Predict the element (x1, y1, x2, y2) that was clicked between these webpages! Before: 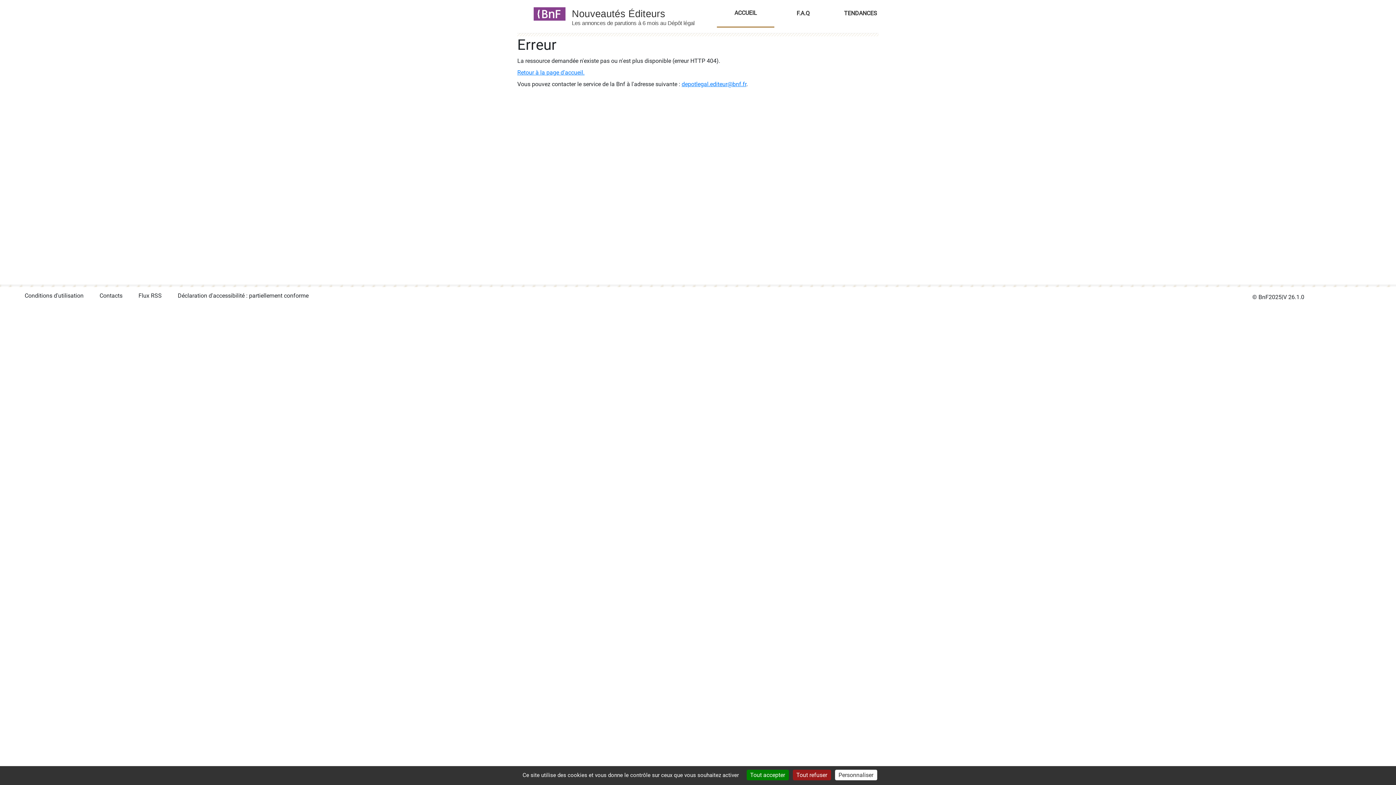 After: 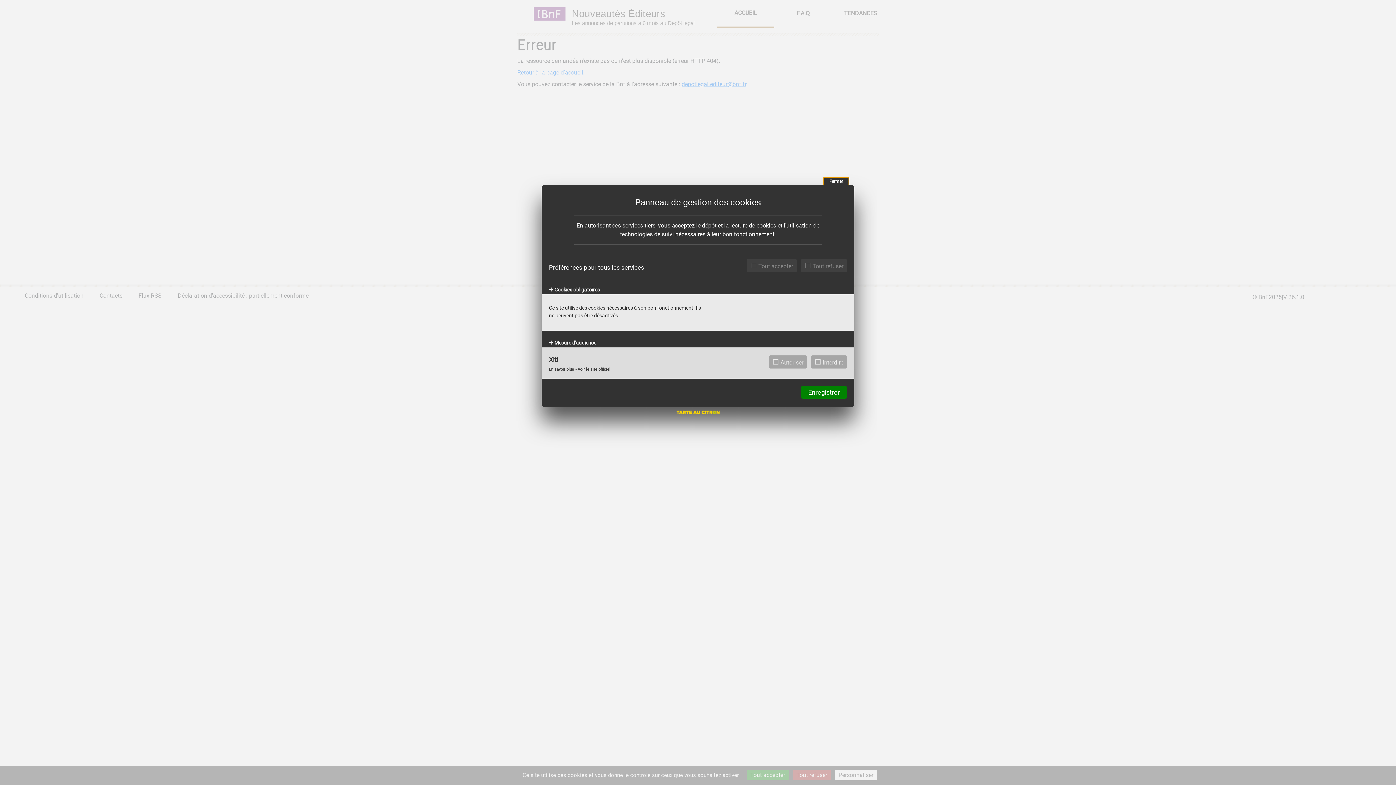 Action: bbox: (835, 770, 877, 780) label: Personnaliser (fenêtre modale)